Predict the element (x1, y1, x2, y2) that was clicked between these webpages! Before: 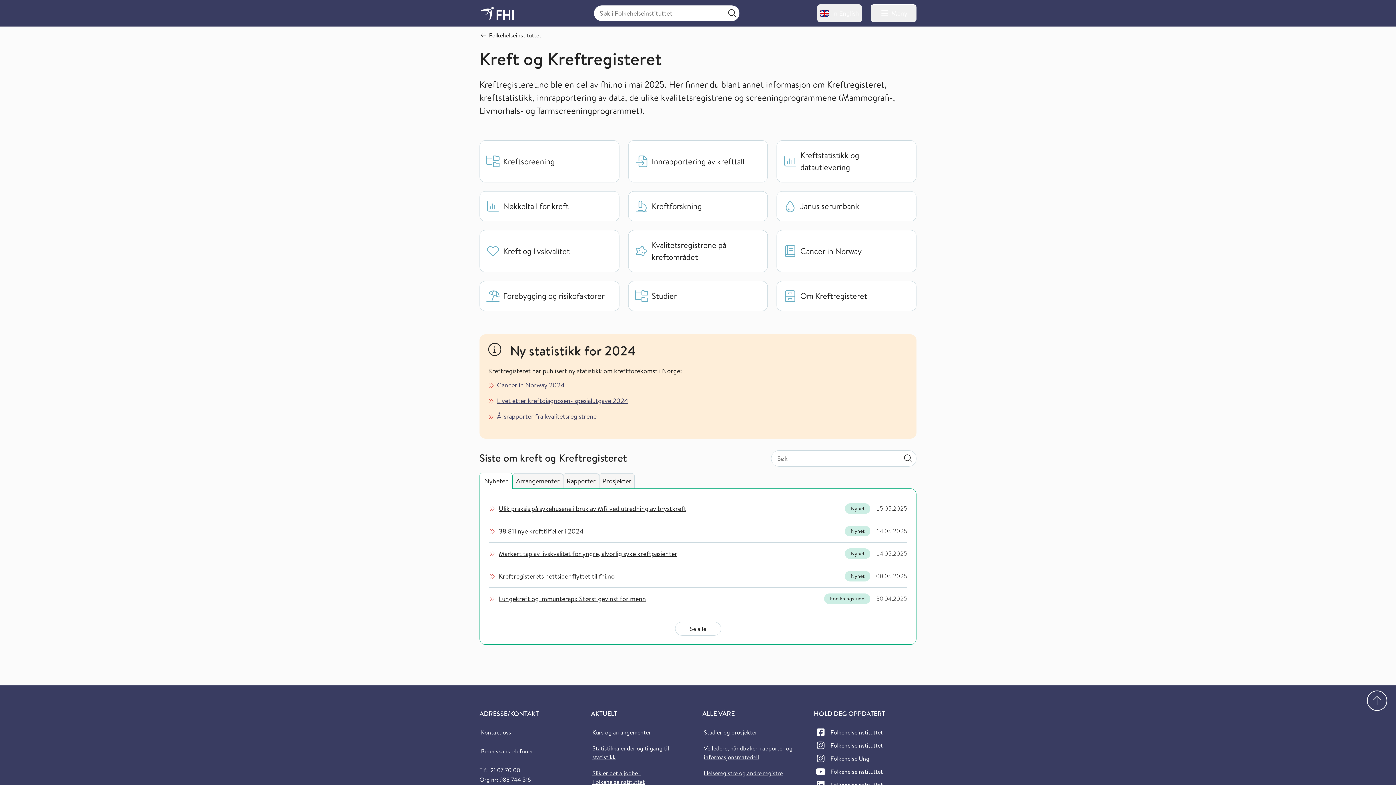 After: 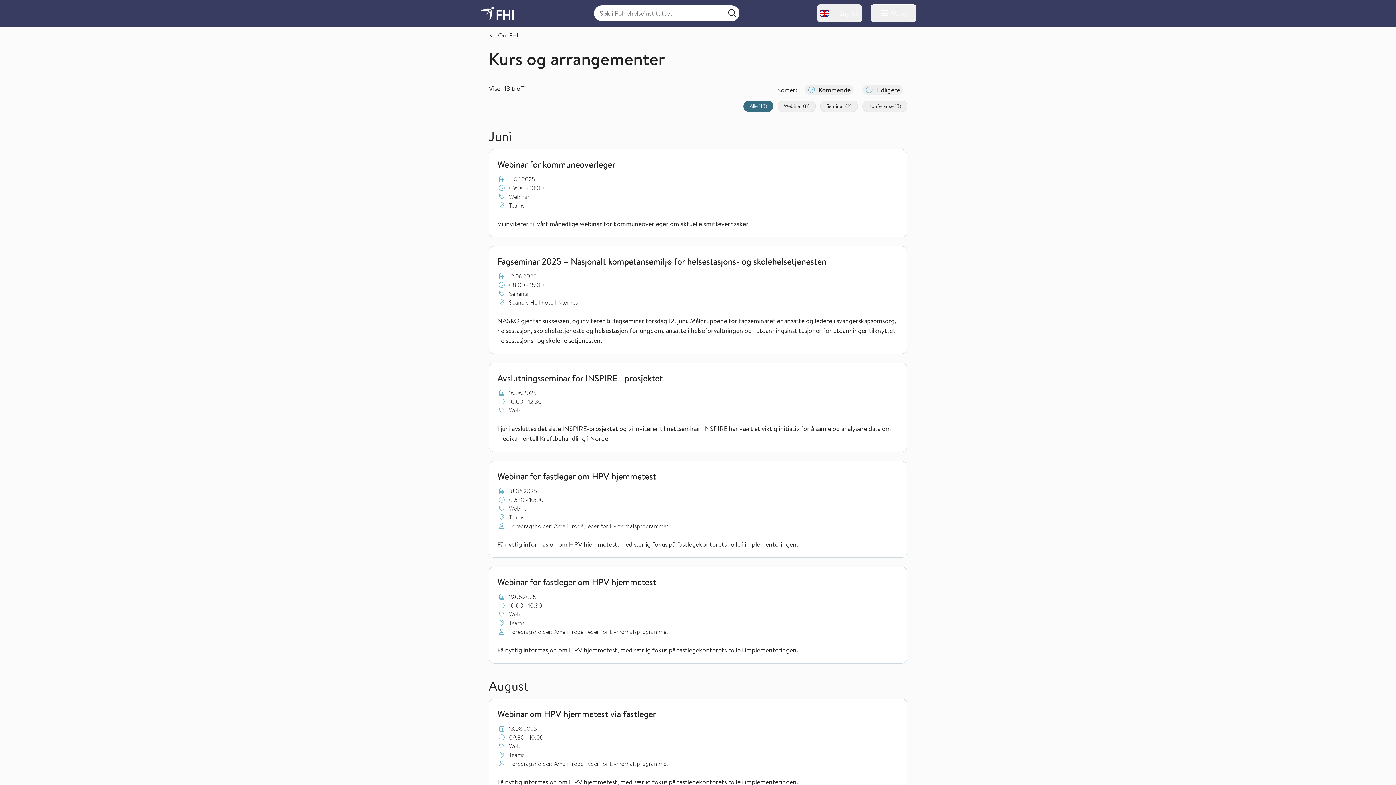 Action: bbox: (591, 727, 652, 737) label: Kurs og arrangementer